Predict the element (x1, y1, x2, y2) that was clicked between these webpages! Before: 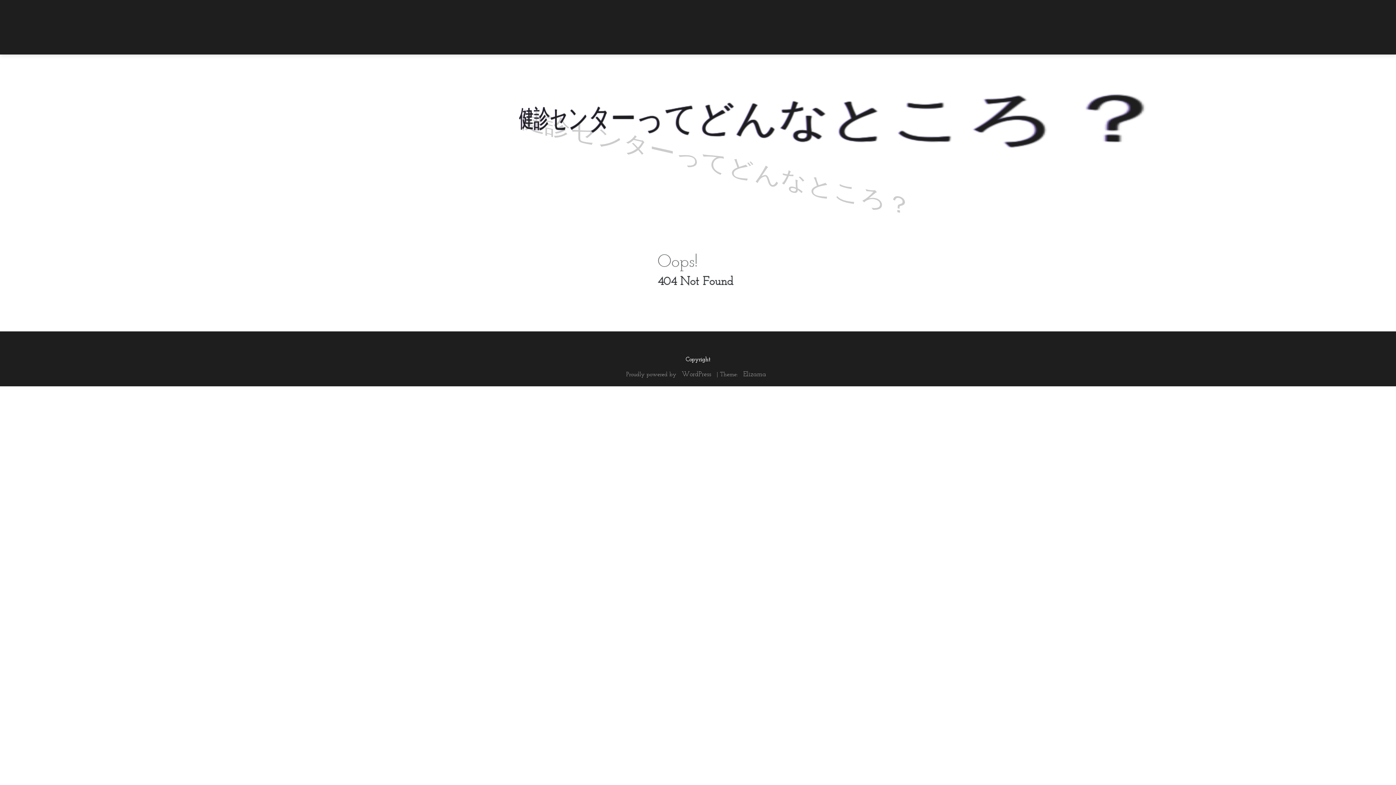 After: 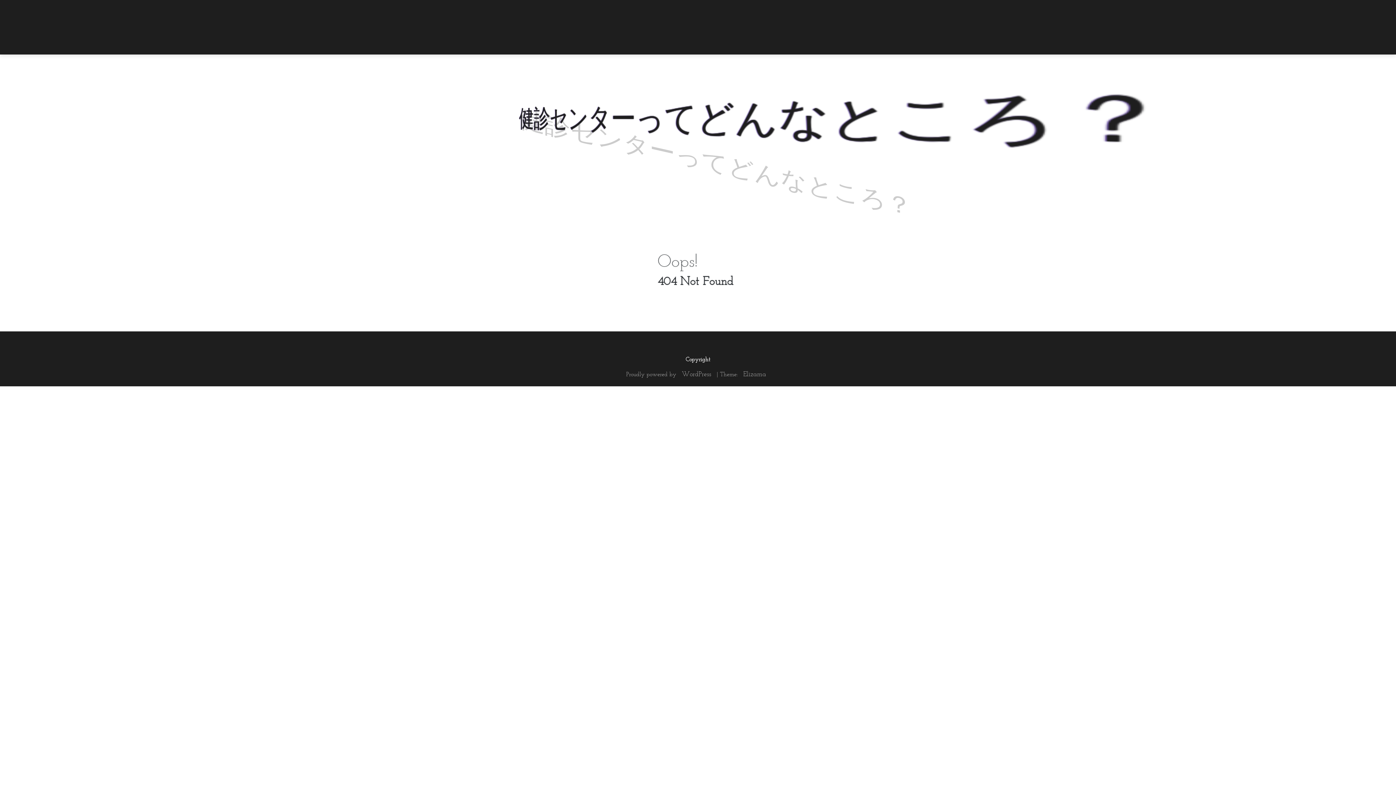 Action: bbox: (882, 18, 888, 24)